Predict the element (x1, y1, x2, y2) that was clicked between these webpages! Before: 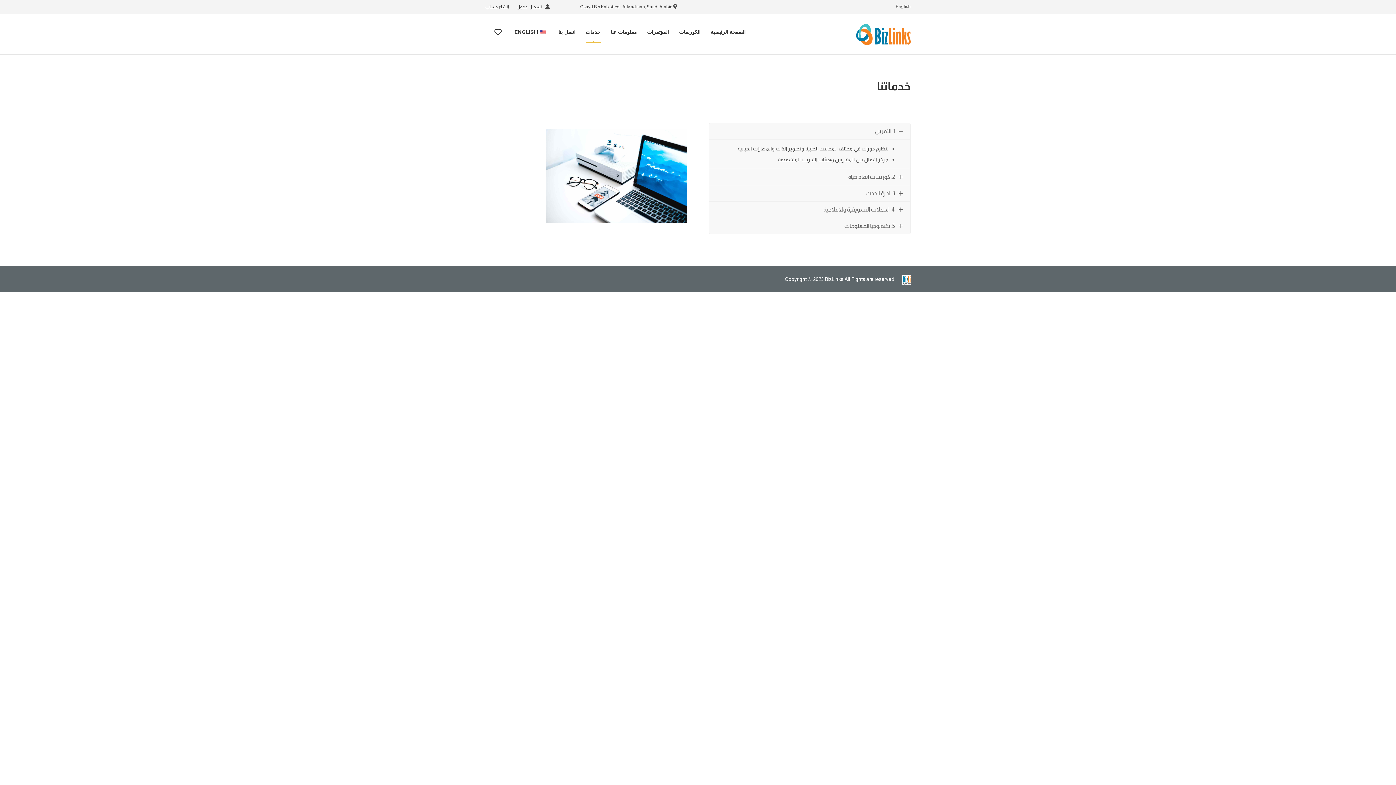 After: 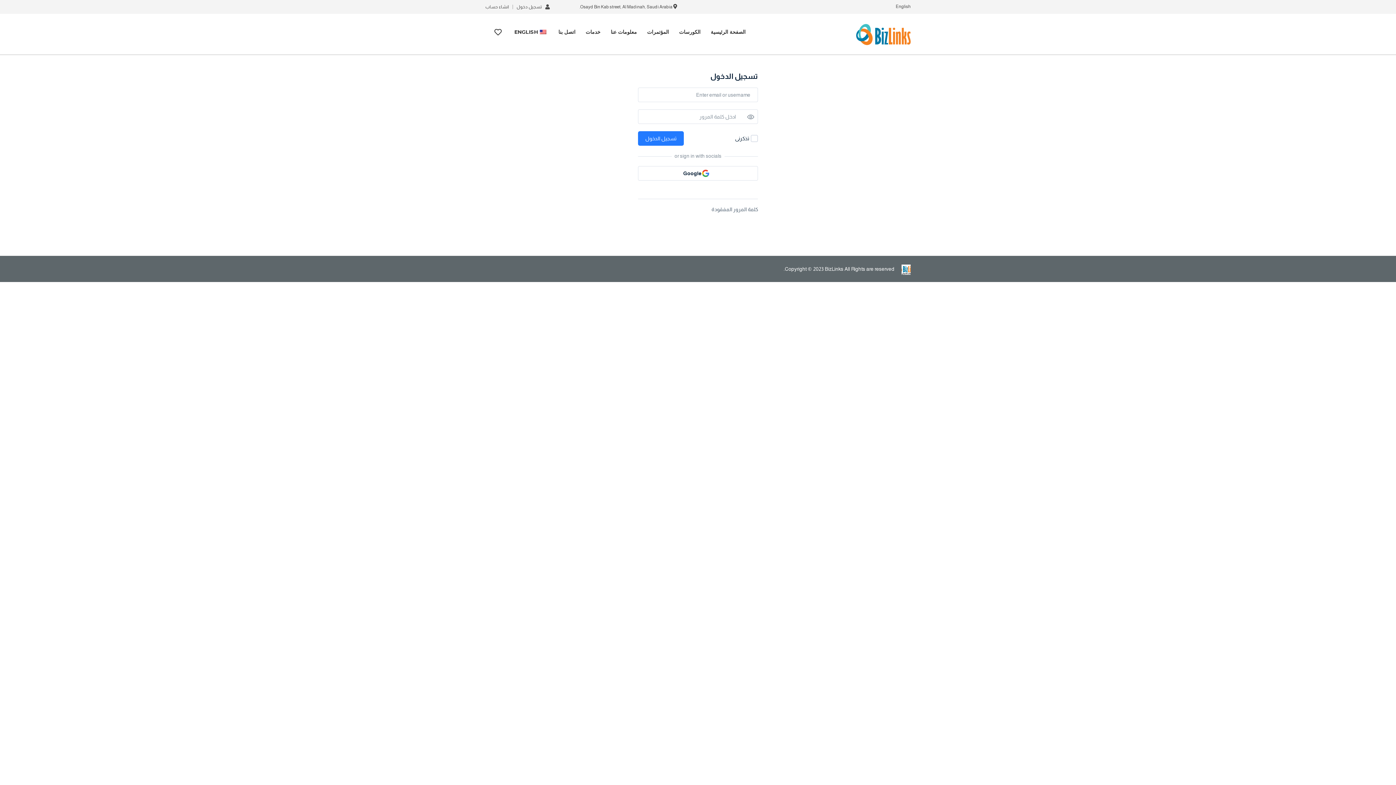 Action: bbox: (494, 28, 501, 36)